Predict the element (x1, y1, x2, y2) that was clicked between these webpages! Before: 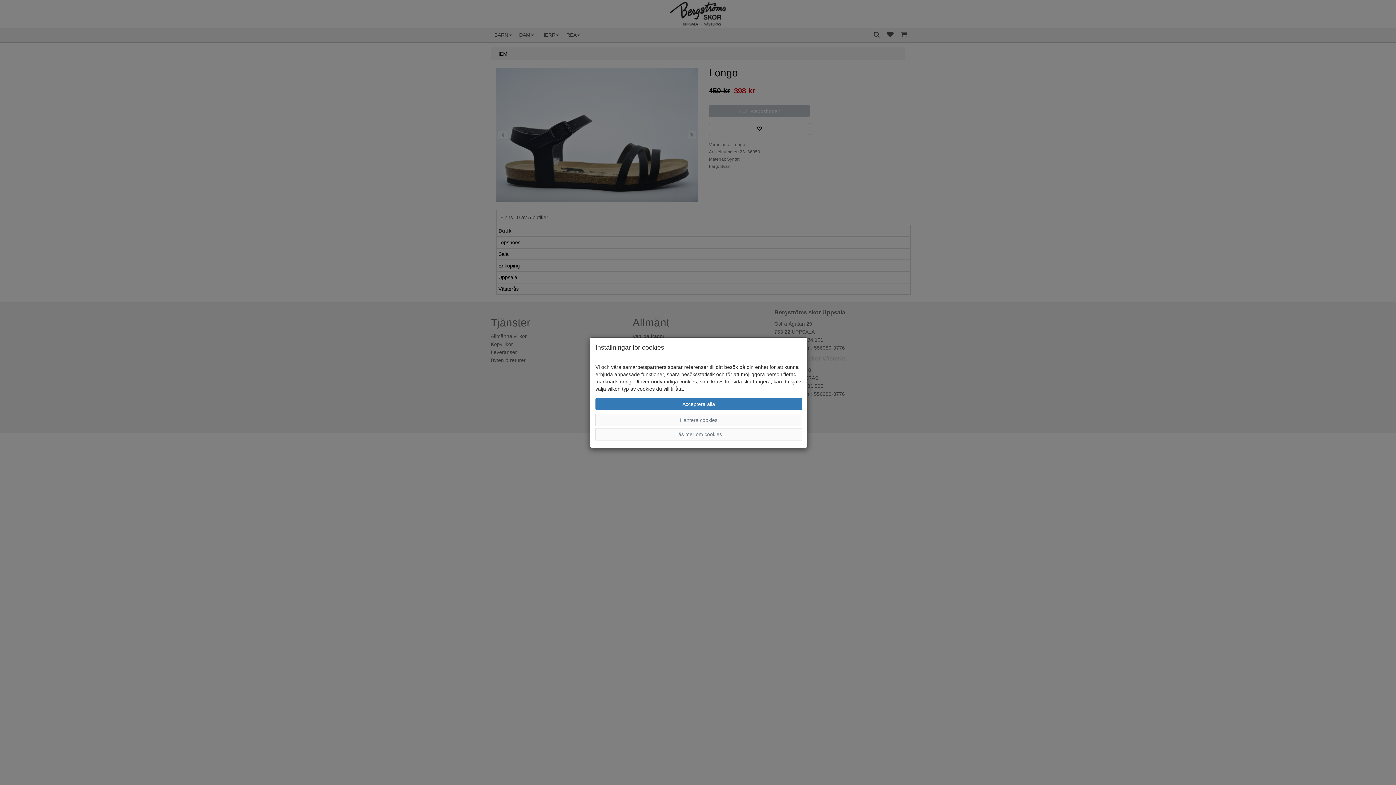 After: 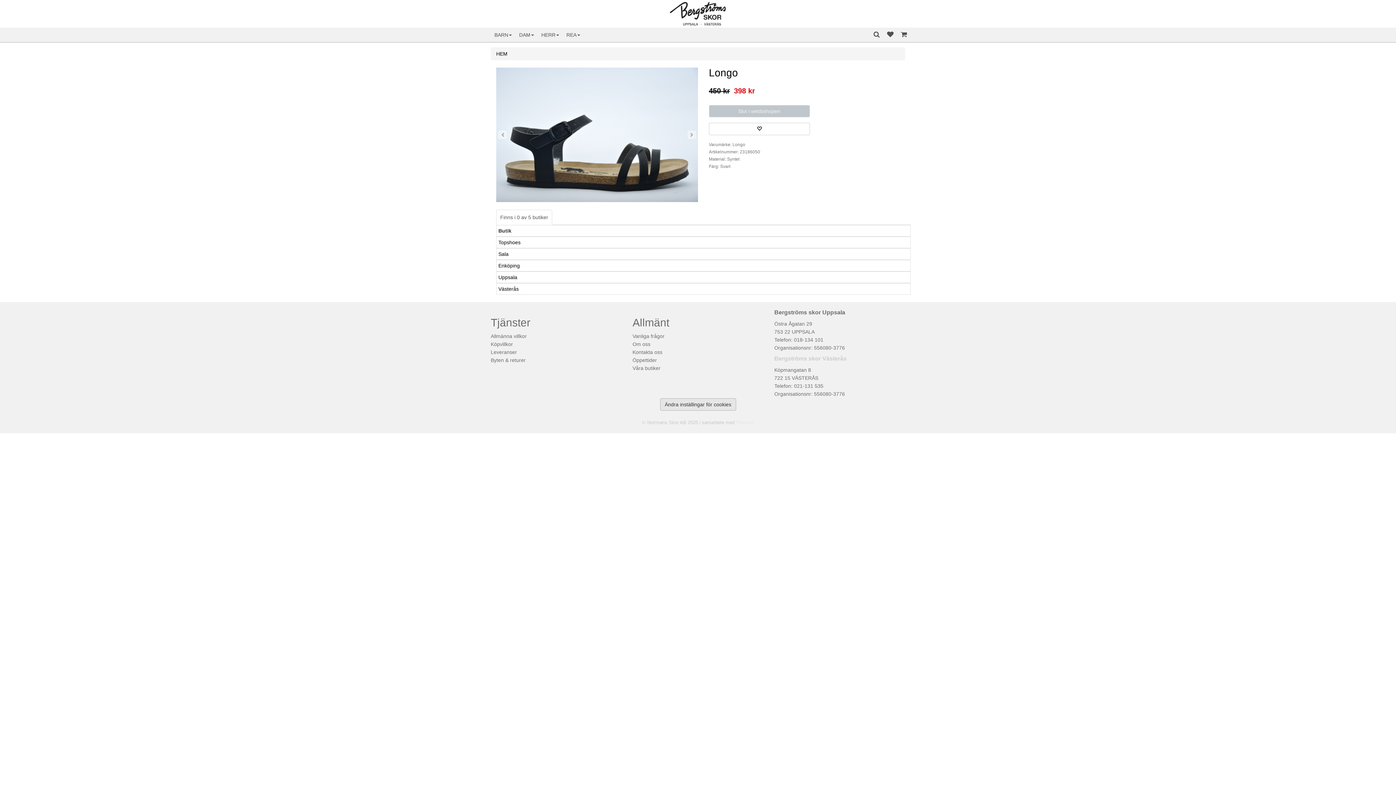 Action: label: Acceptera alla bbox: (595, 398, 802, 410)